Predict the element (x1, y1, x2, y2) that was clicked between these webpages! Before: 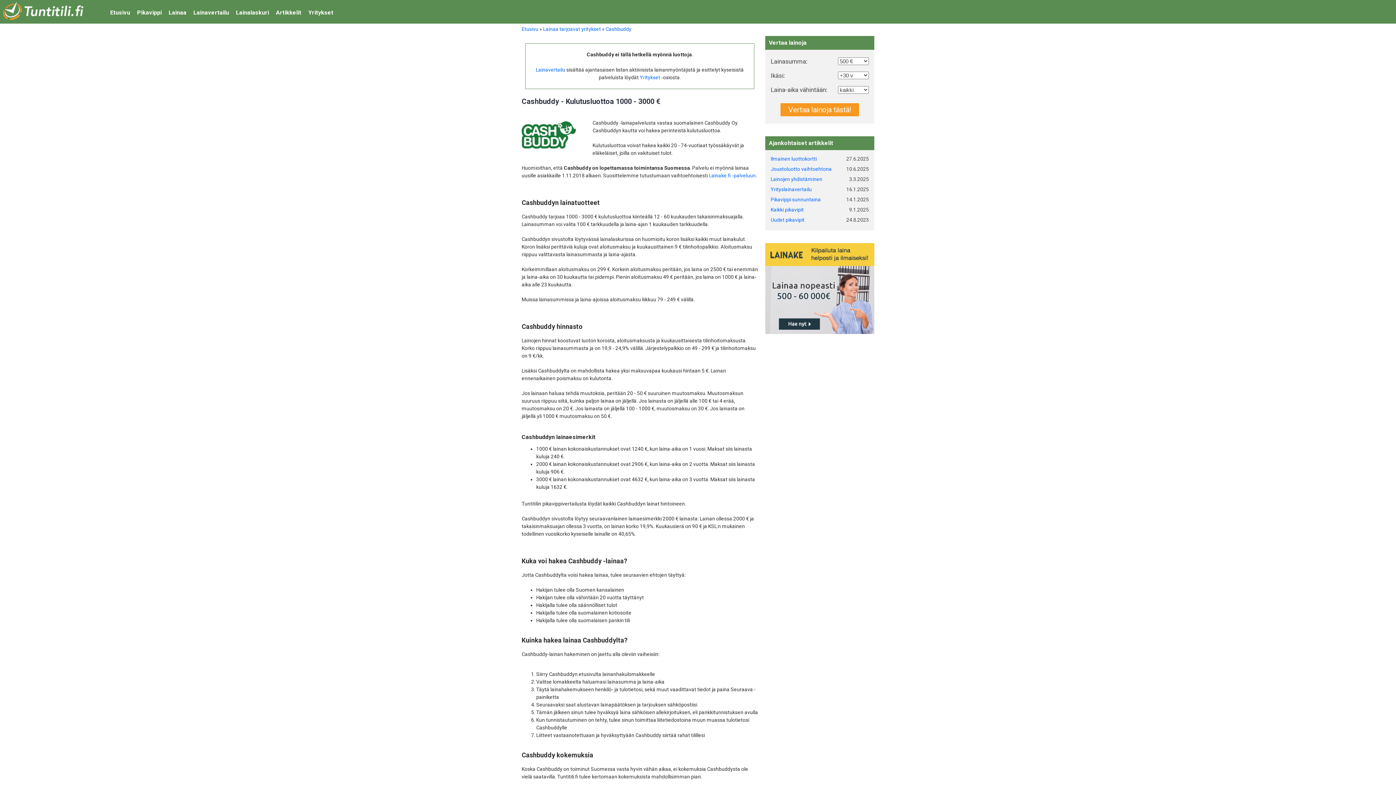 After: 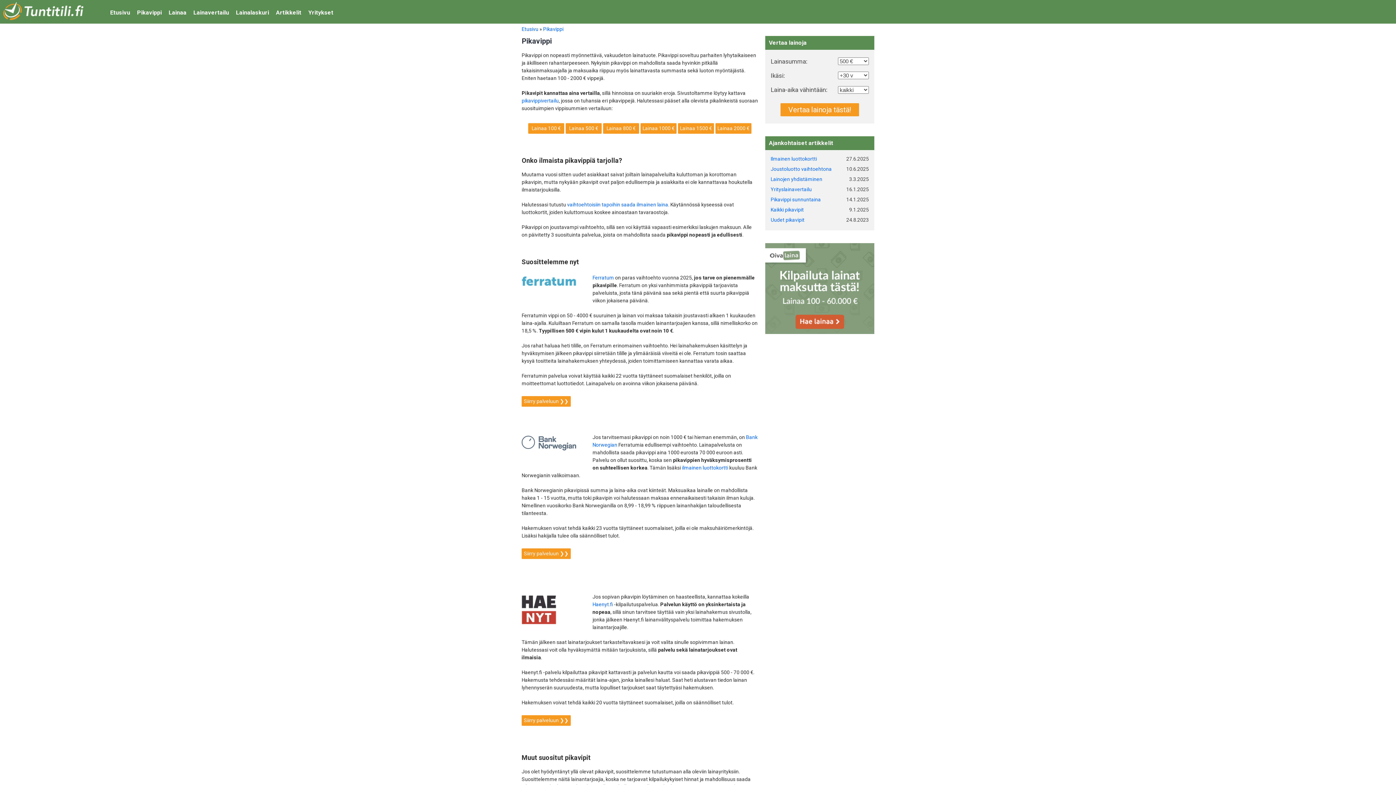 Action: label: Pikavippi bbox: (137, 9, 161, 16)